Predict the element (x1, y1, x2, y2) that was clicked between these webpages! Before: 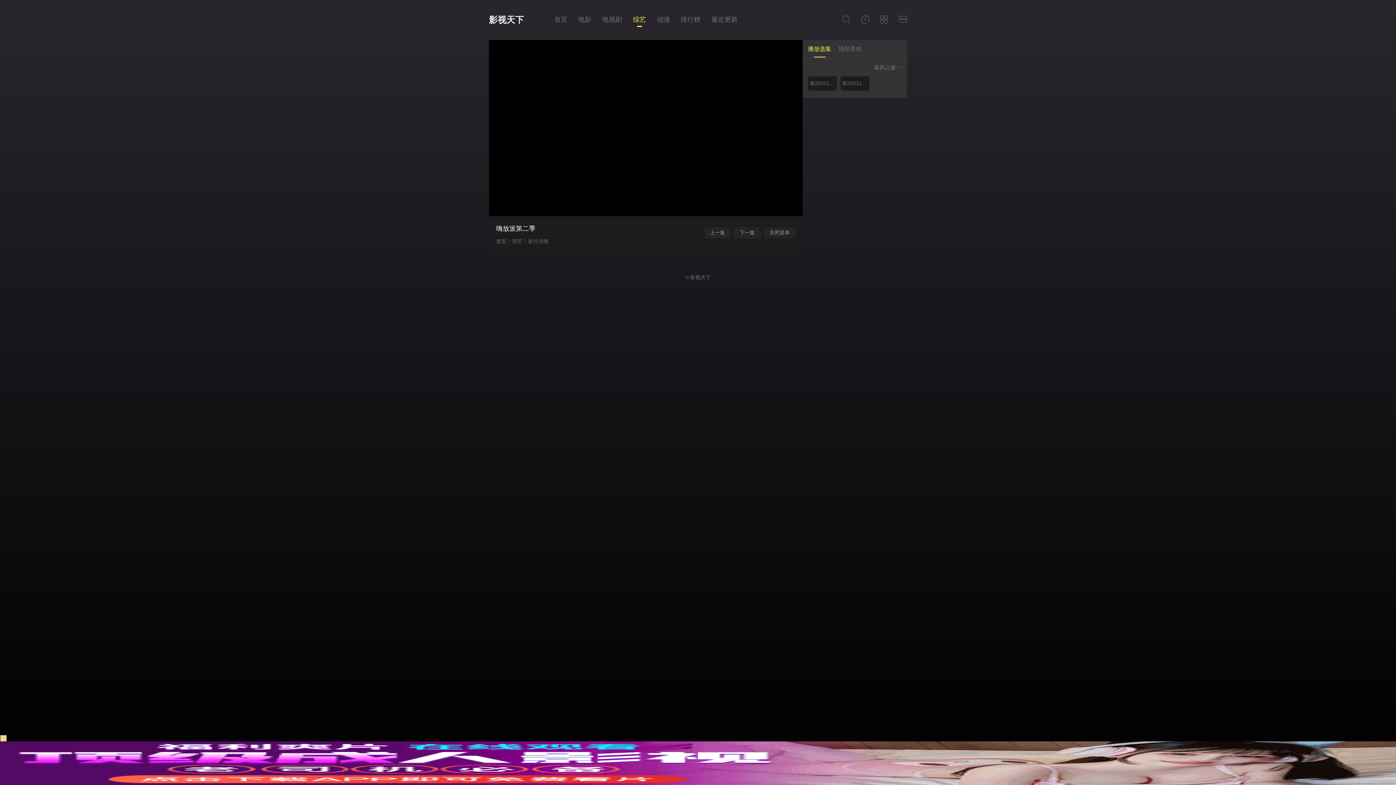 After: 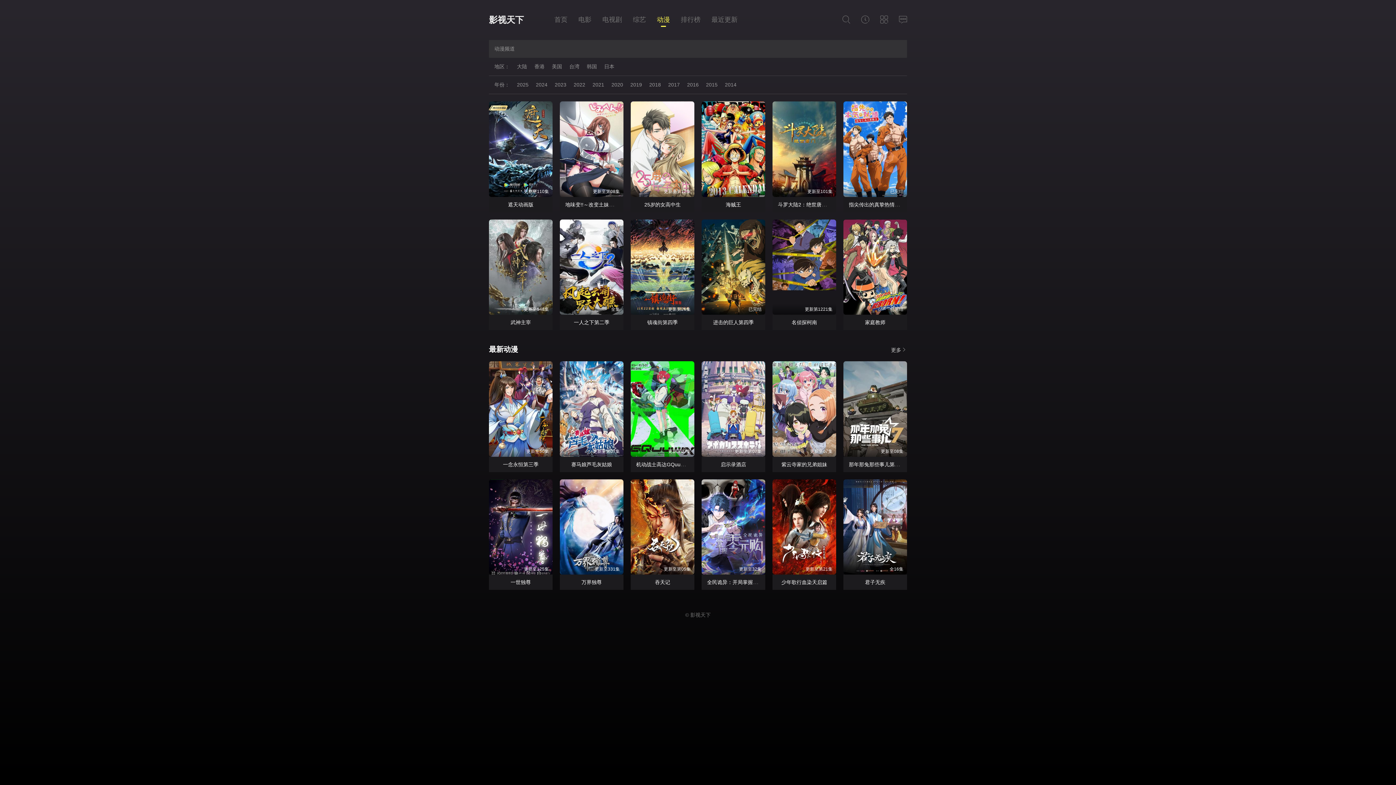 Action: label: 动漫 bbox: (657, 16, 670, 23)